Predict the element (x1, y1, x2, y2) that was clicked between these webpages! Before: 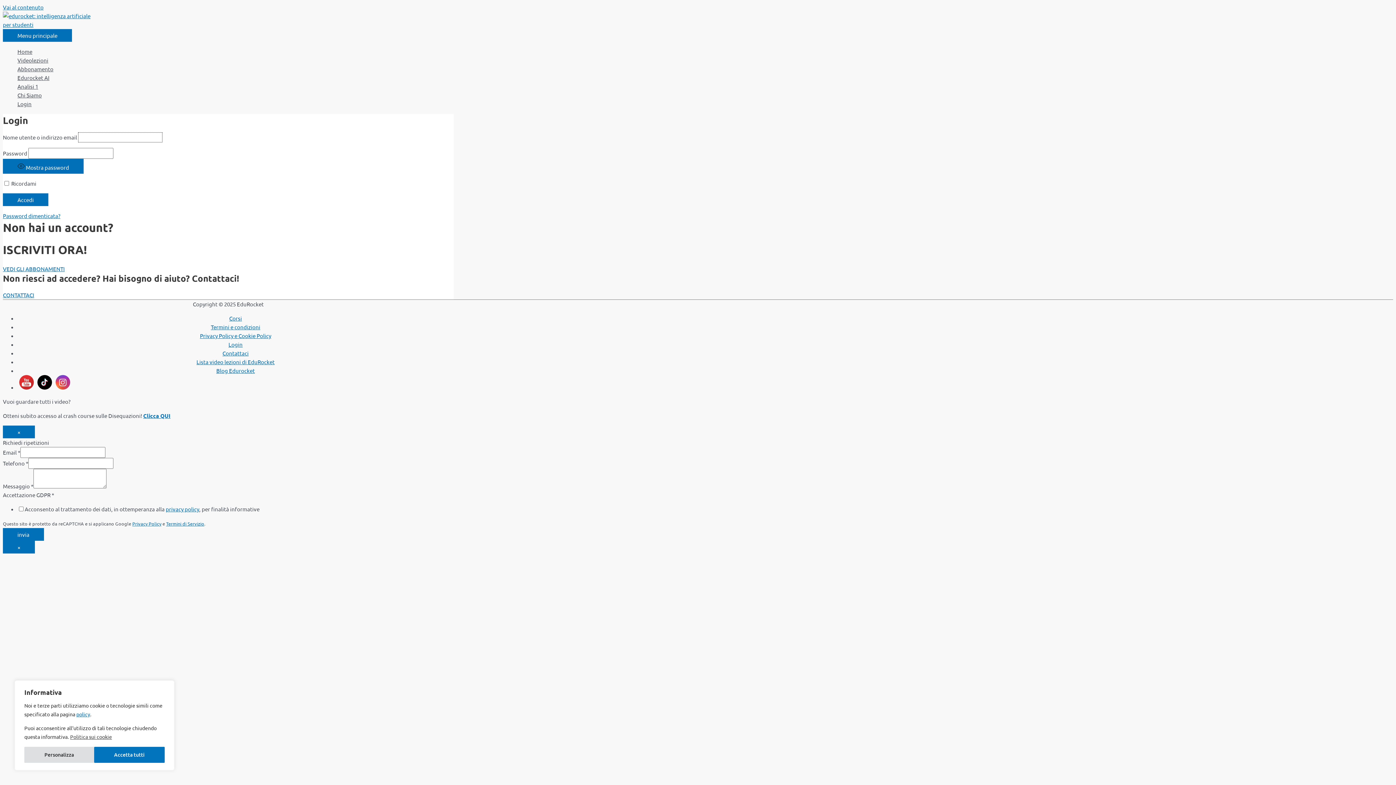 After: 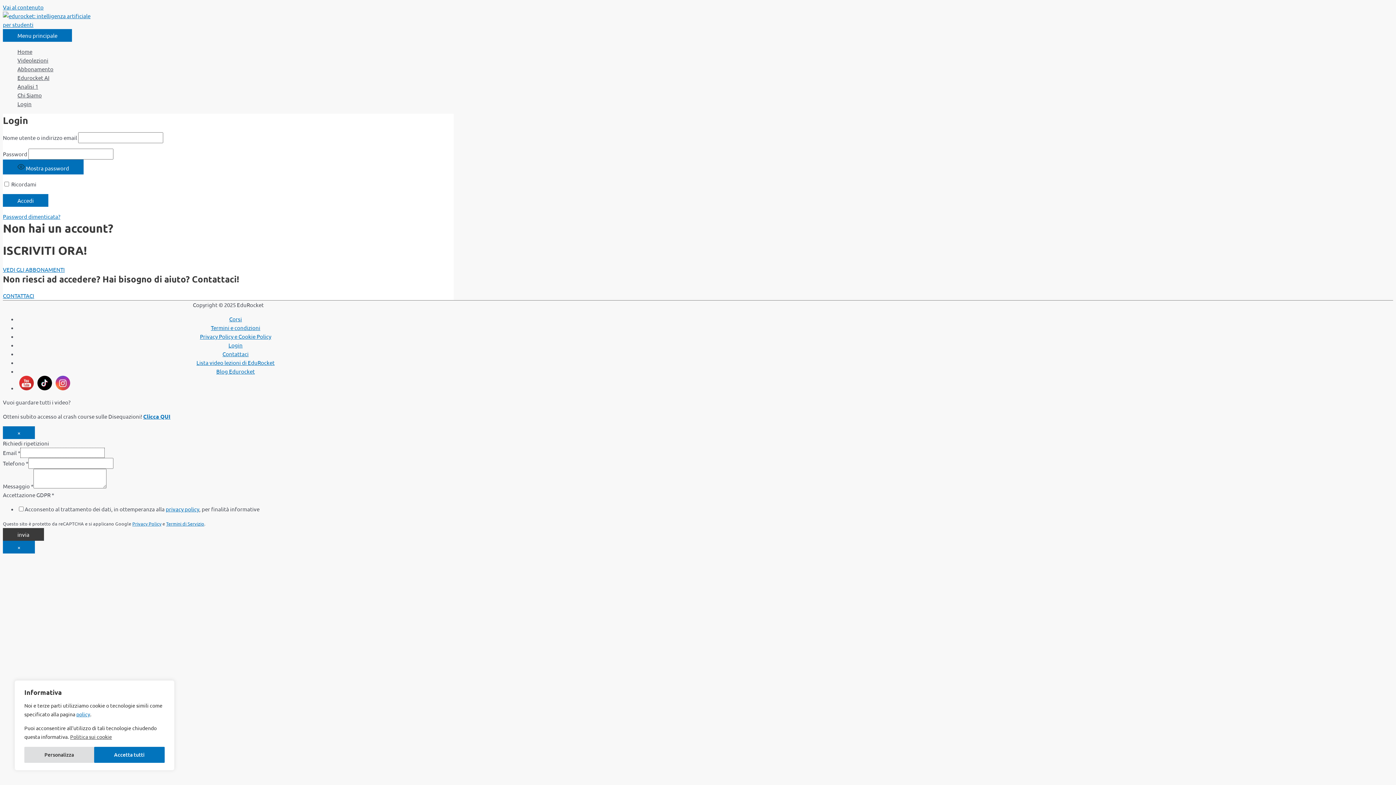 Action: bbox: (2, 528, 44, 541) label: invia